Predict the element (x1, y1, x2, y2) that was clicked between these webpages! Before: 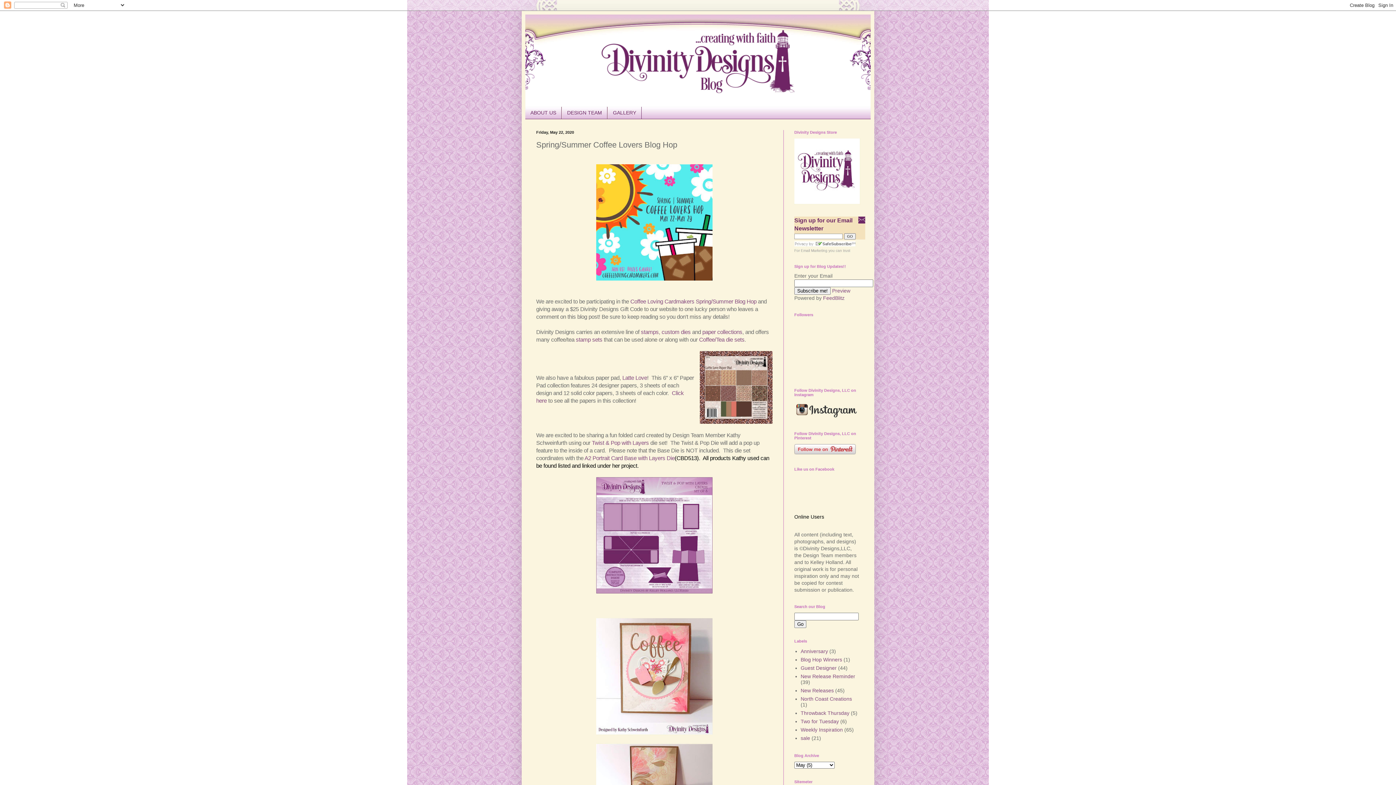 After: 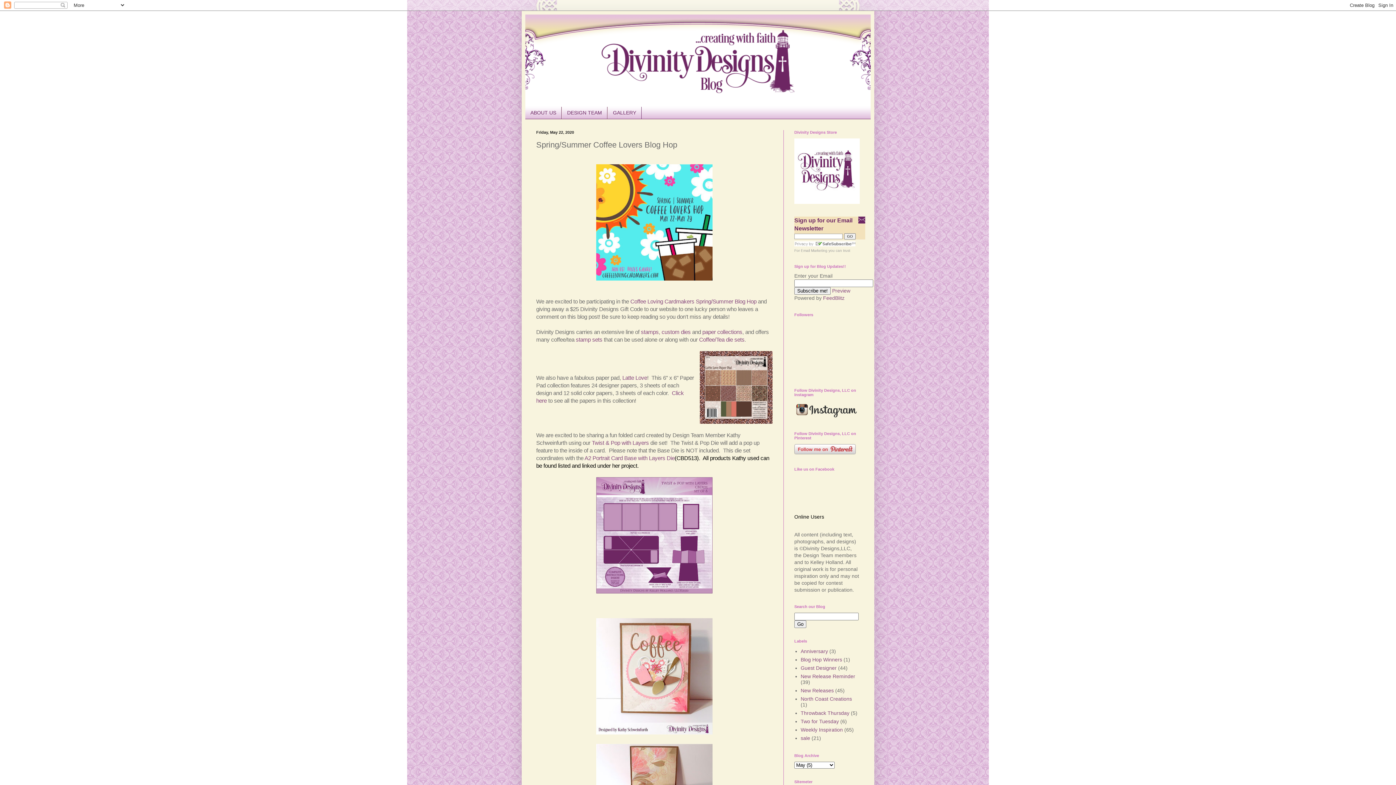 Action: bbox: (596, 588, 712, 594)